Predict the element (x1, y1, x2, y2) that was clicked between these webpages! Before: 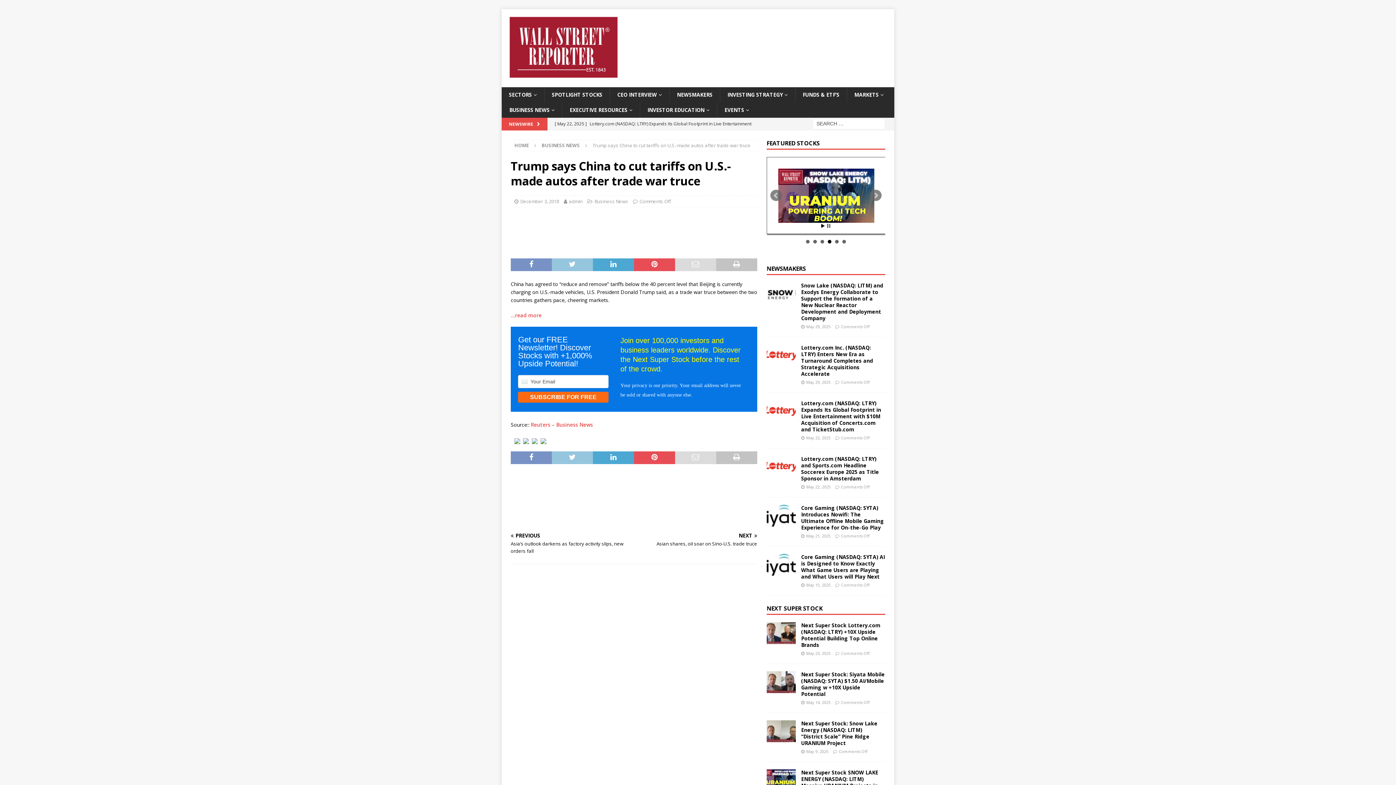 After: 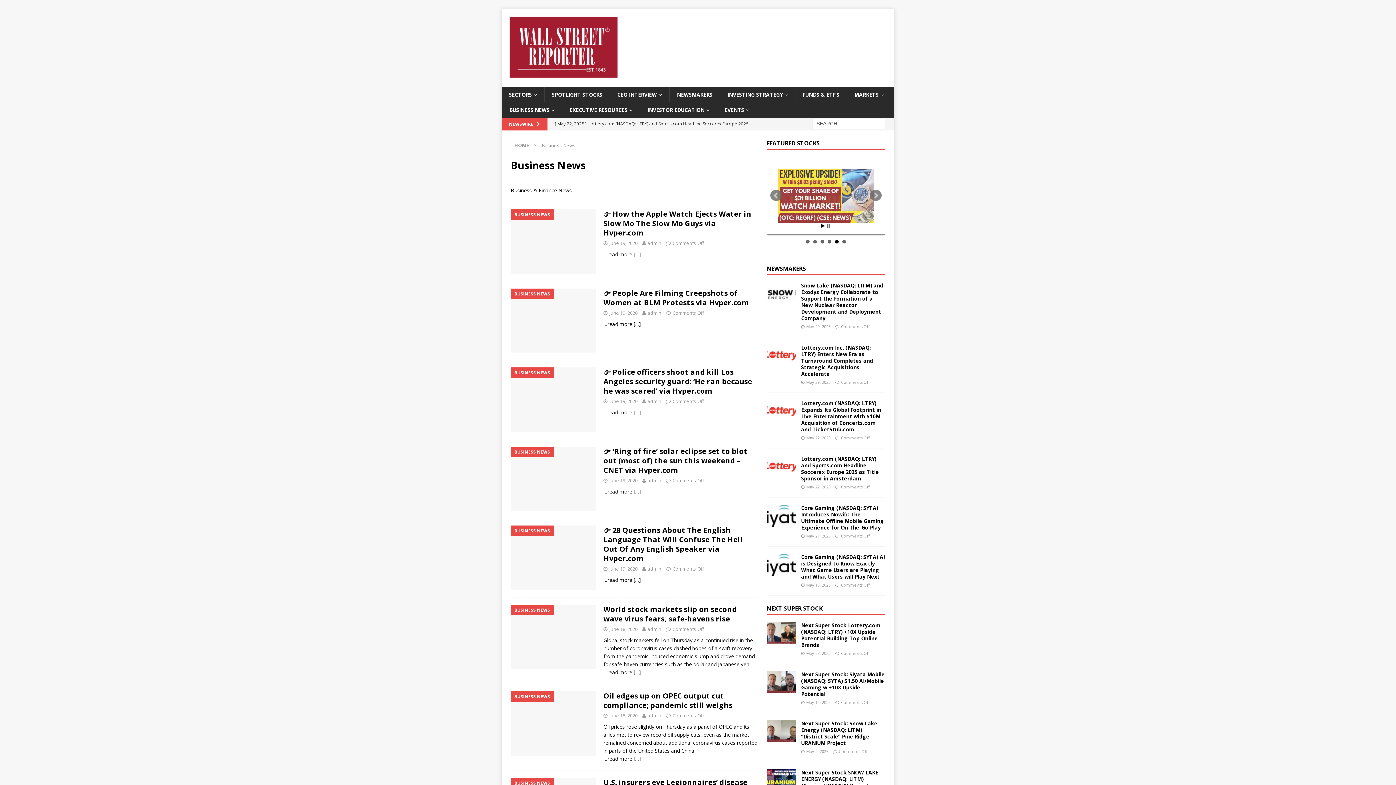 Action: label: Business News bbox: (594, 198, 628, 204)